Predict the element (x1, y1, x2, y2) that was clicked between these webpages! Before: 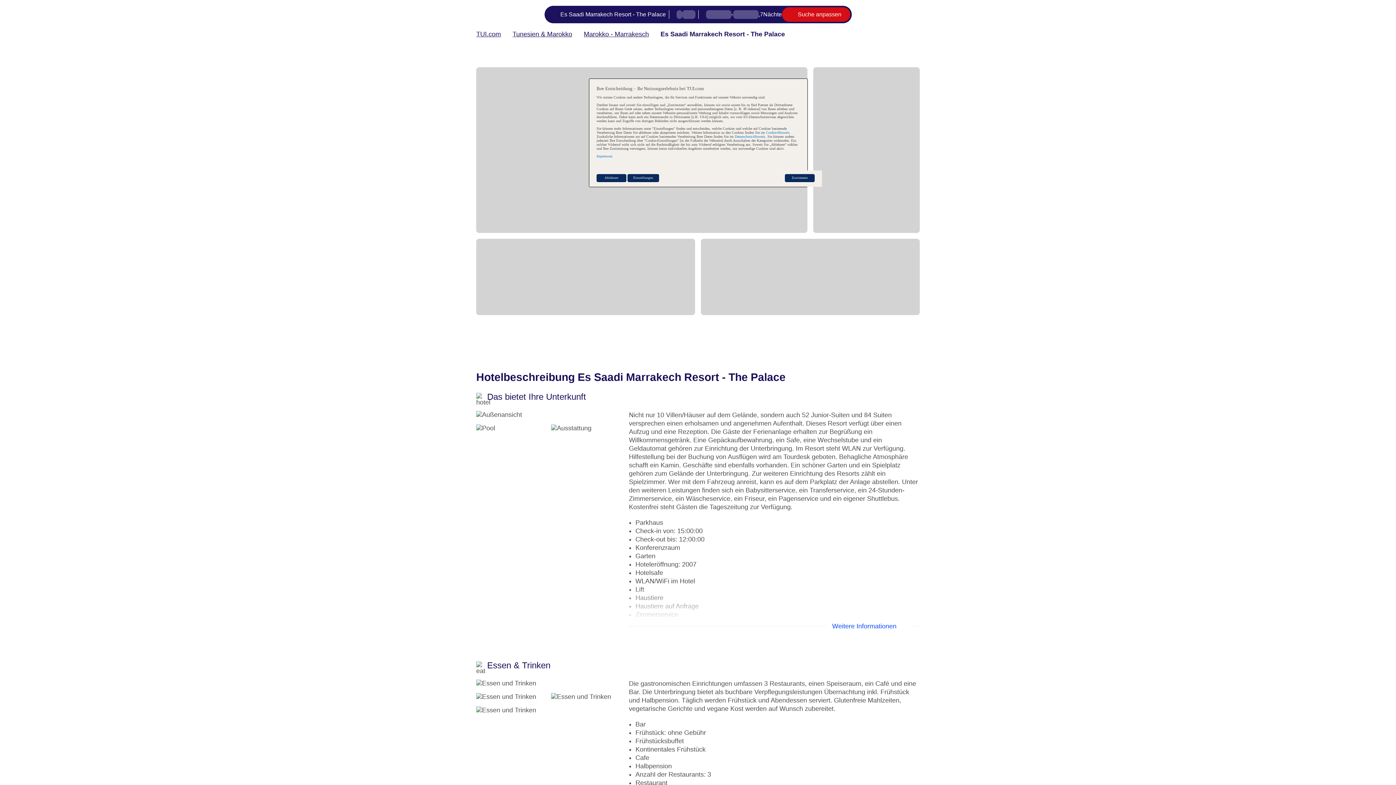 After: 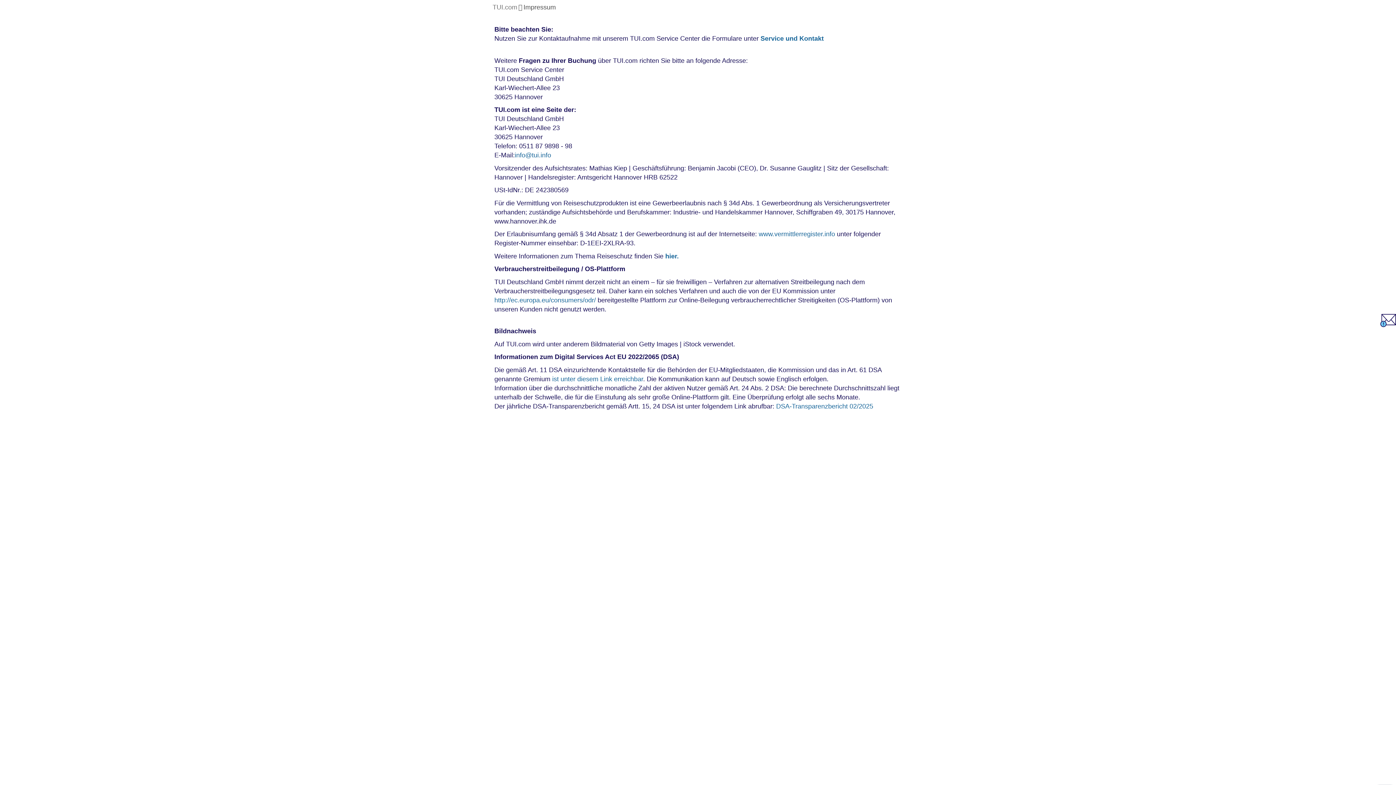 Action: label: Impressum bbox: (596, 154, 612, 158)